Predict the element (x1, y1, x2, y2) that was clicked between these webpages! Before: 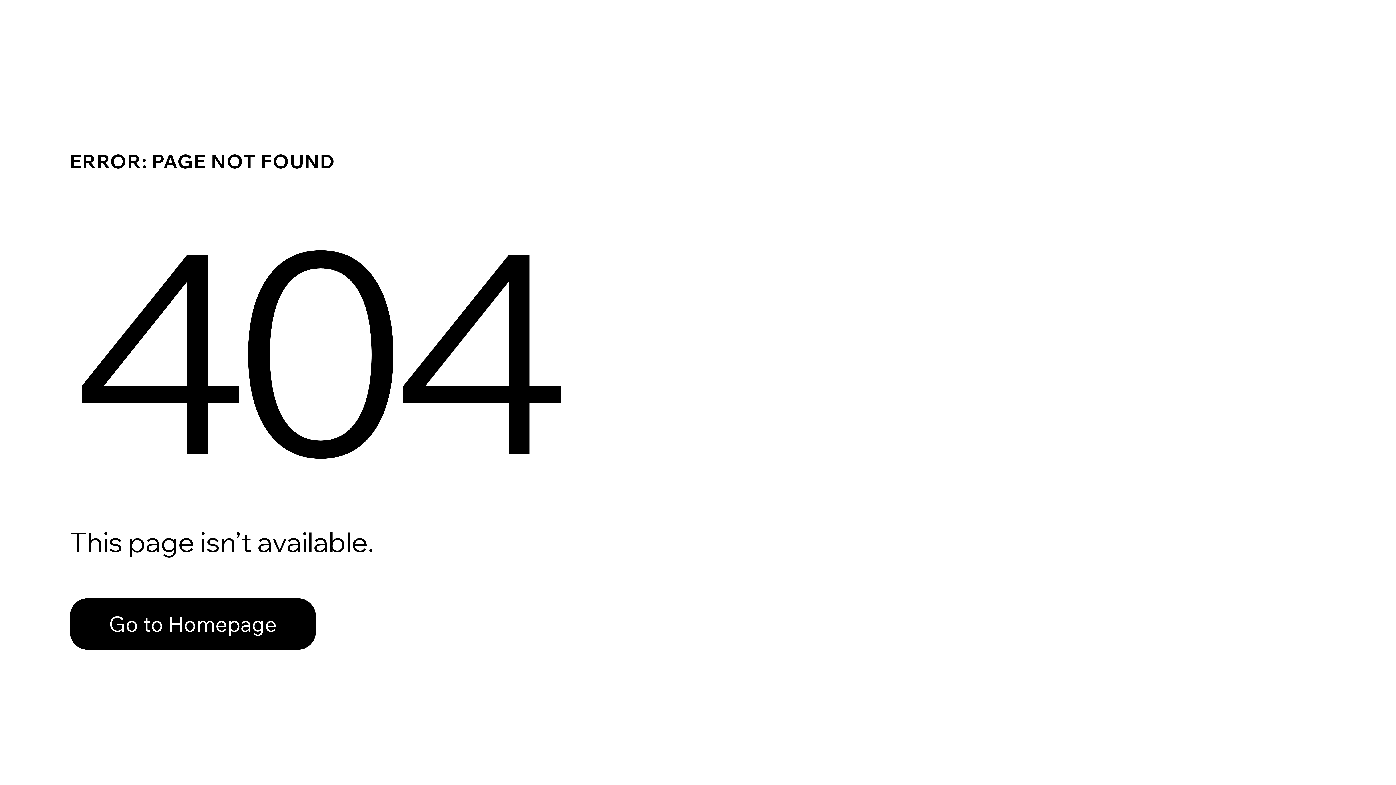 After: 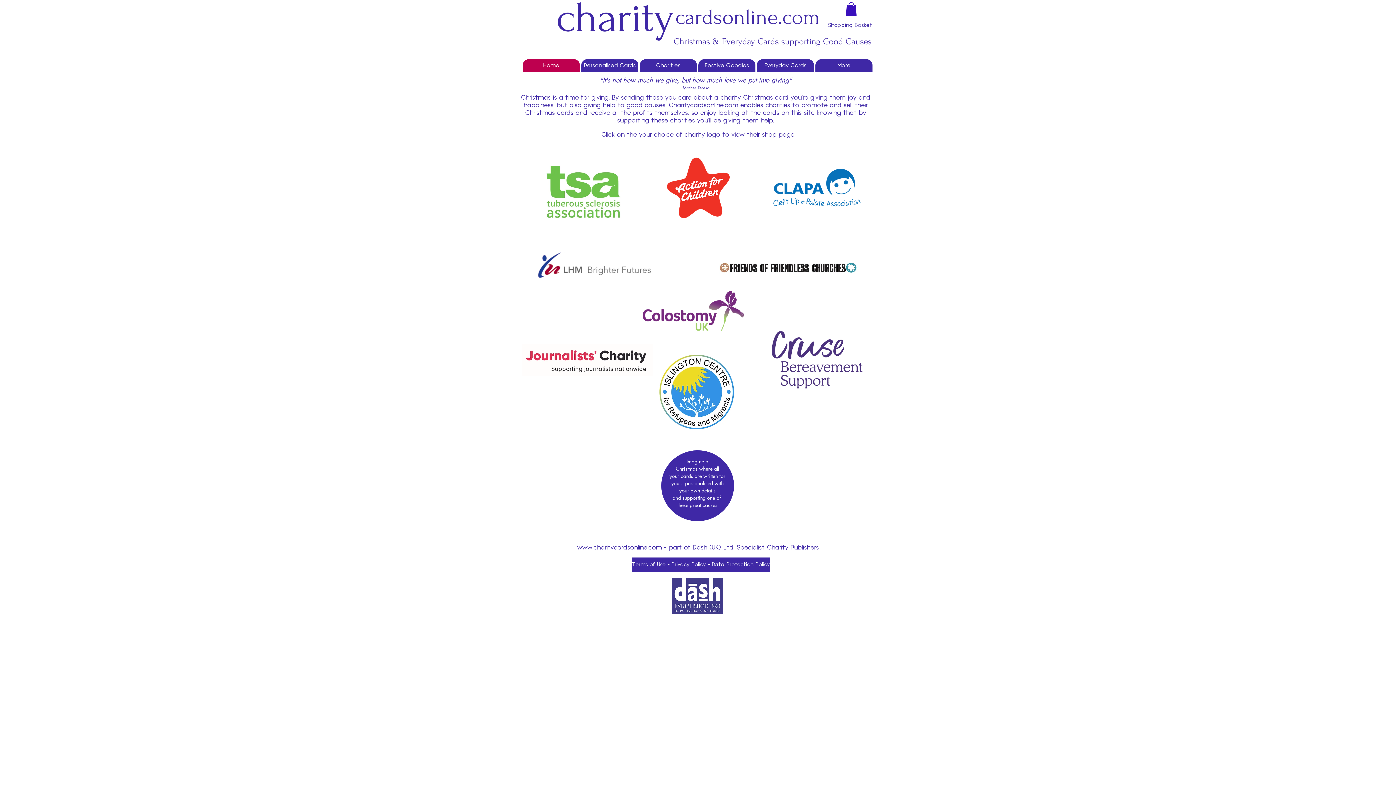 Action: label: Go to Homepage bbox: (69, 598, 316, 650)